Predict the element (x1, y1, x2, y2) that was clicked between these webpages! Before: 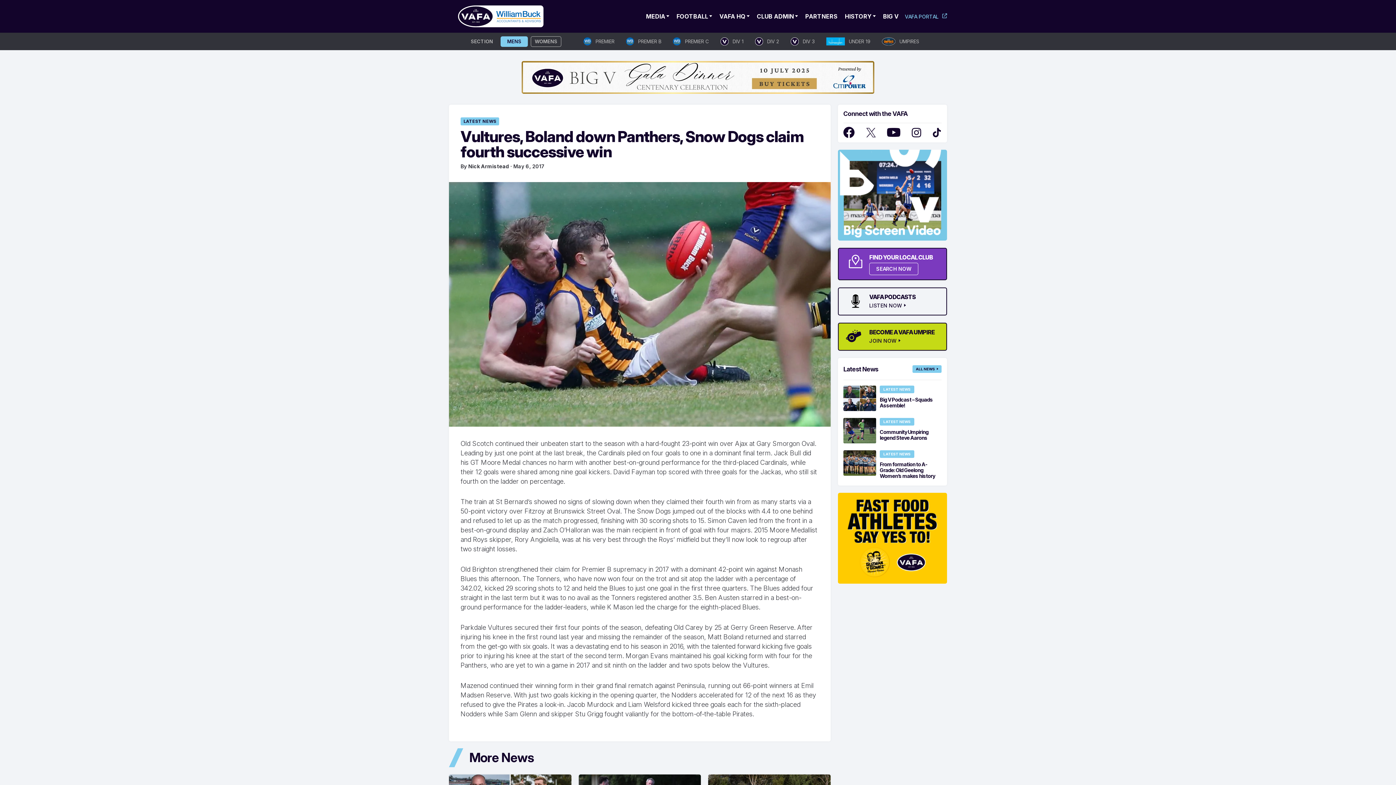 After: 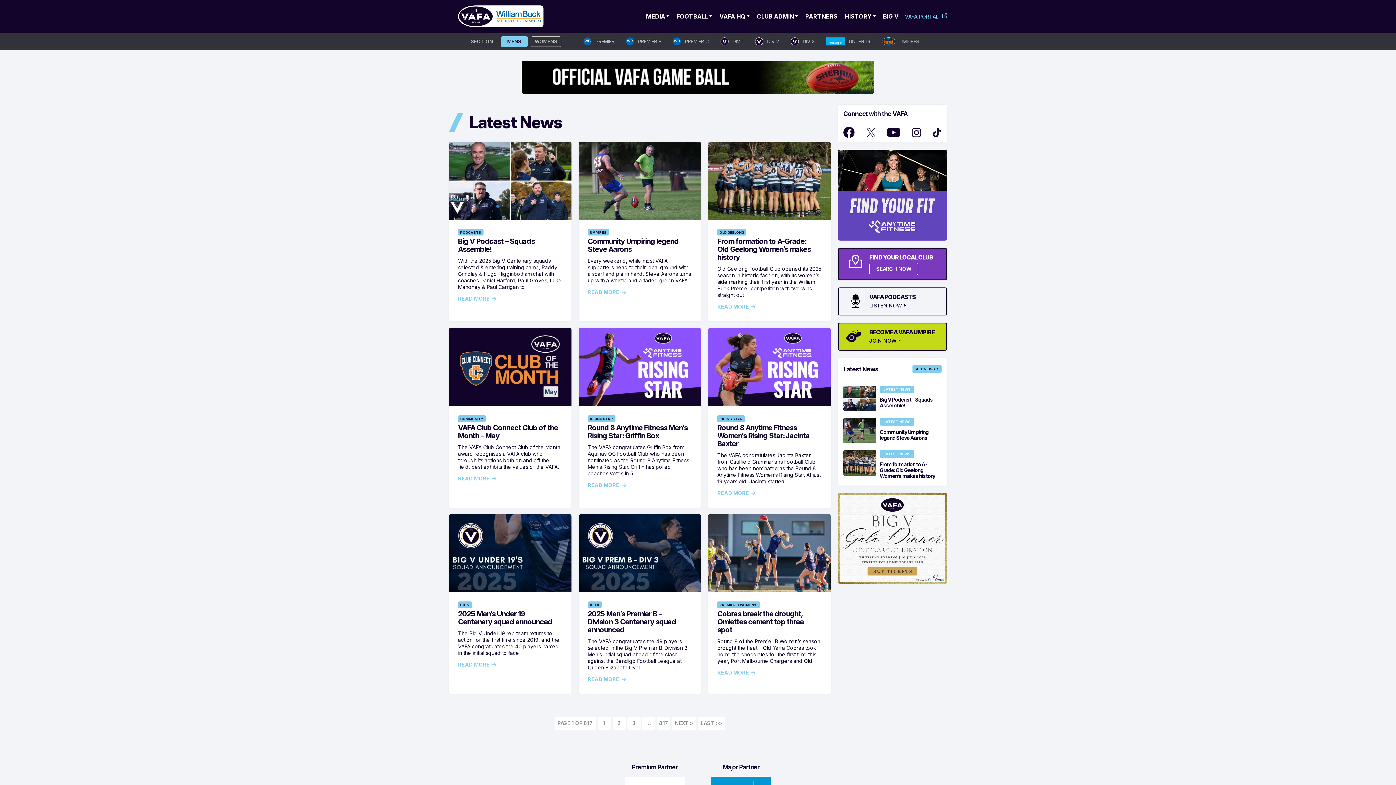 Action: bbox: (460, 117, 499, 125) label: LATEST NEWS